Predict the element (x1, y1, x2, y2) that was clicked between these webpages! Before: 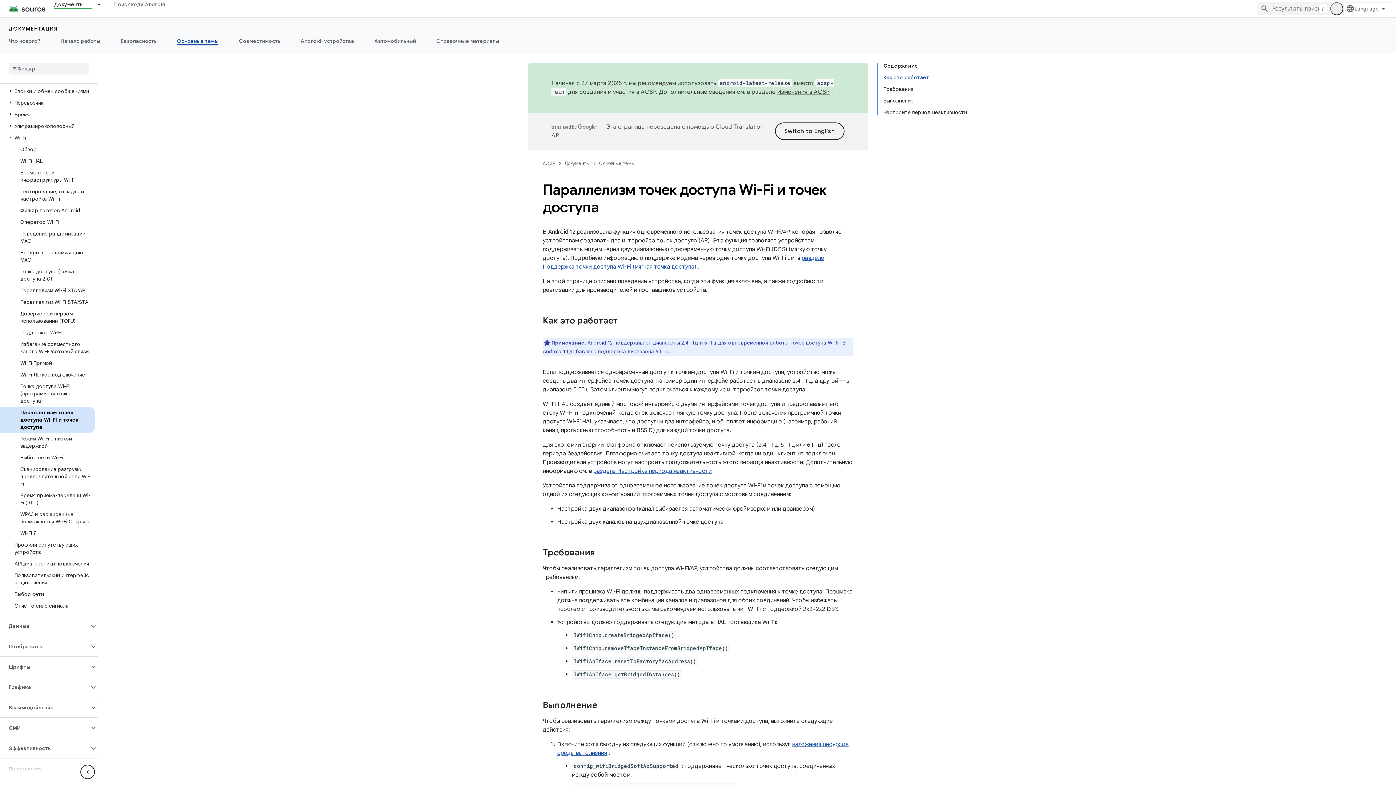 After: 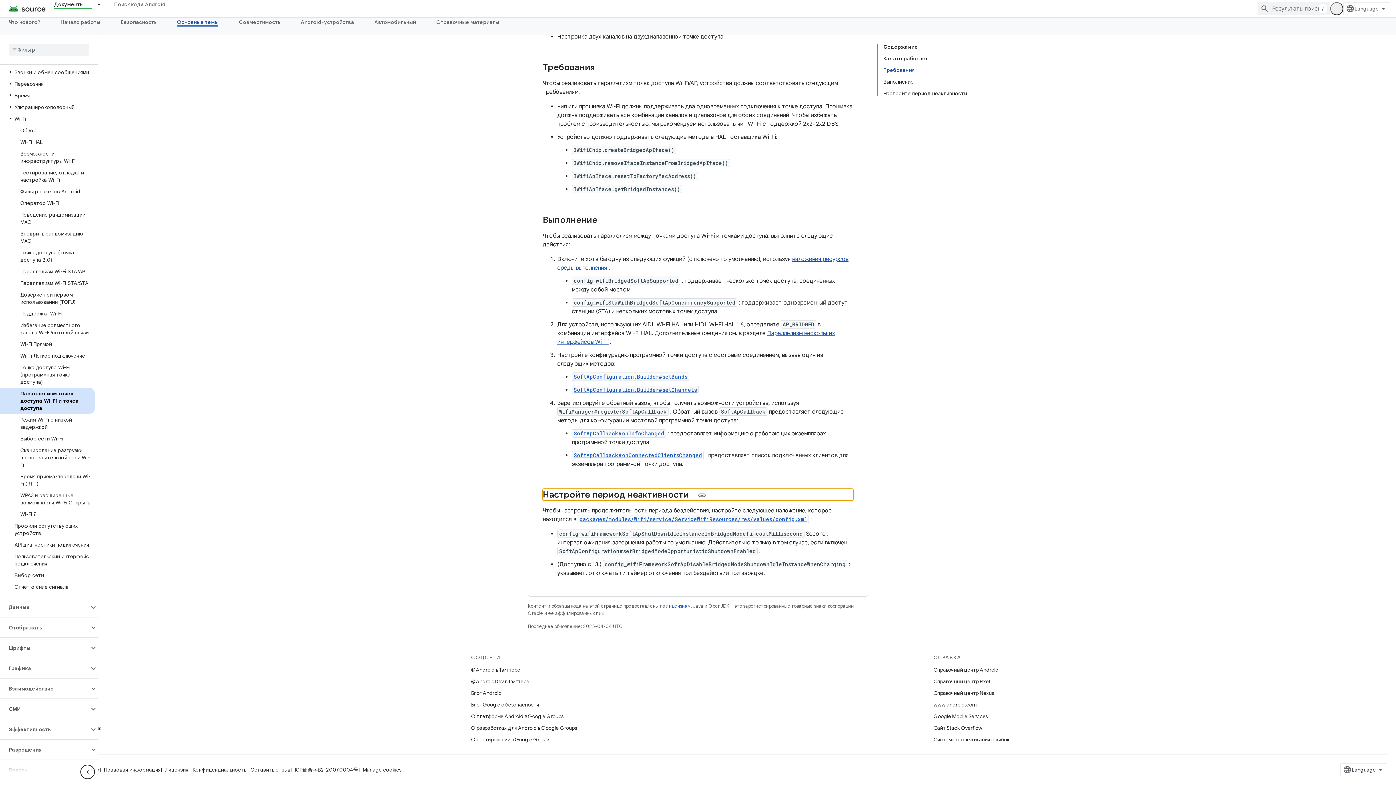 Action: bbox: (883, 106, 967, 115) label: Настройте период неактивности